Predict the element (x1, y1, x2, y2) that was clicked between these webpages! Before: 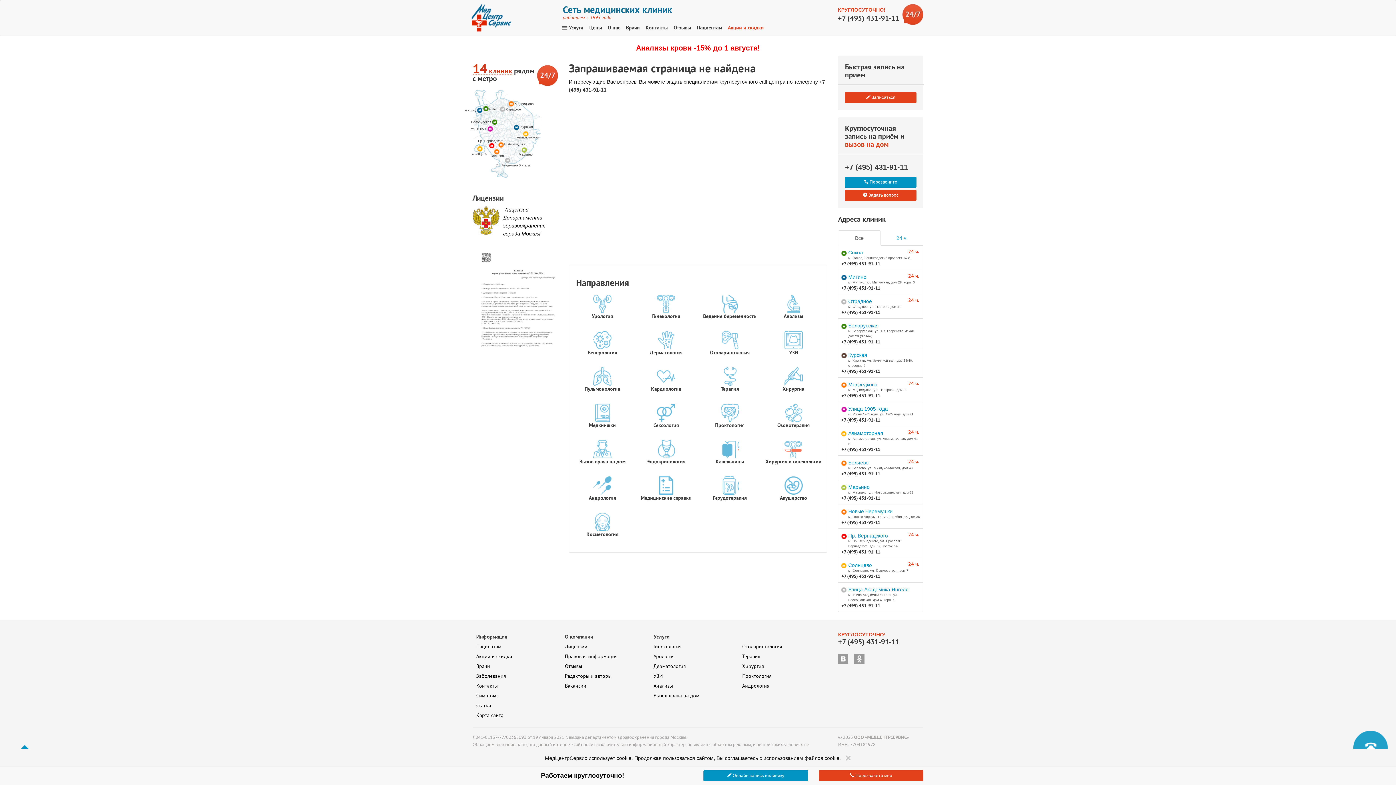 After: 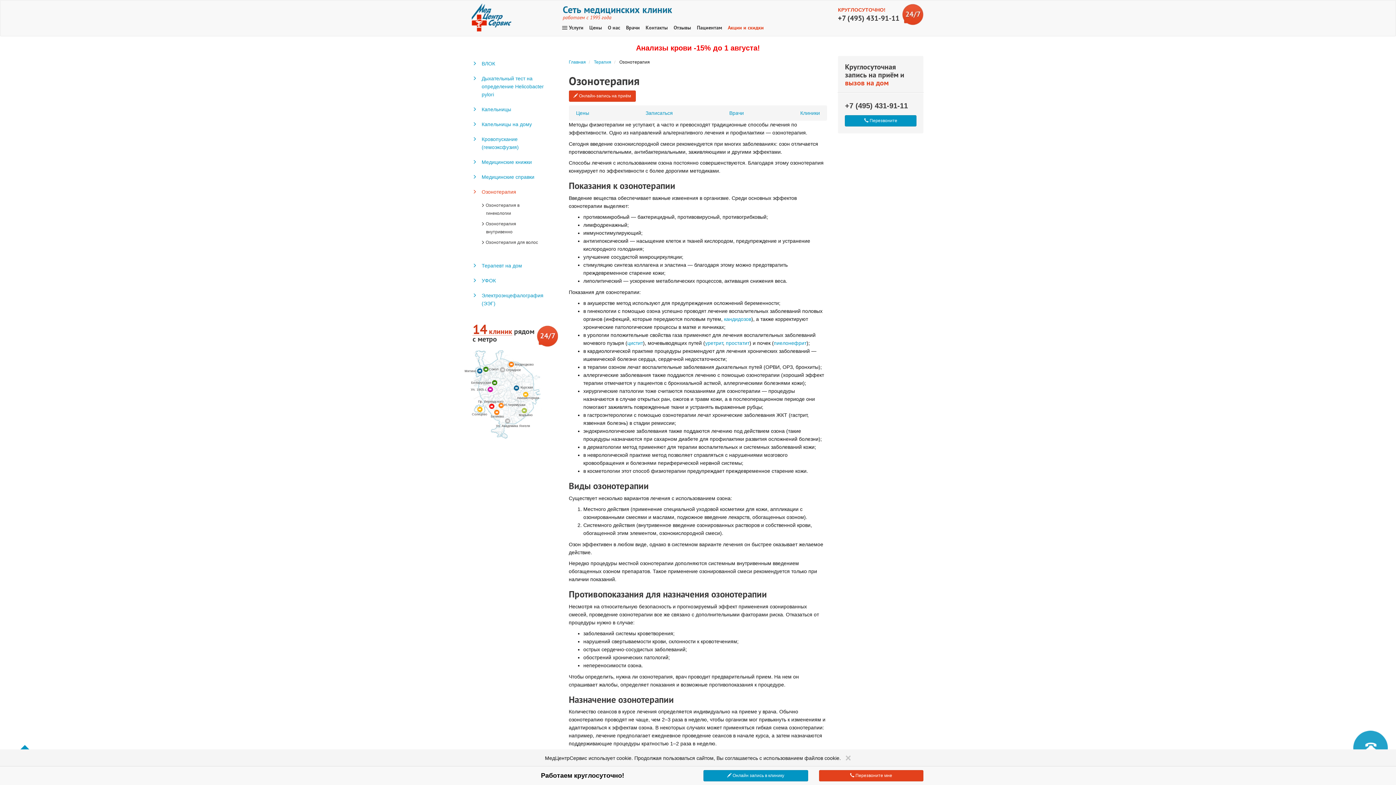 Action: label: Озонотерапия bbox: (762, 403, 824, 428)